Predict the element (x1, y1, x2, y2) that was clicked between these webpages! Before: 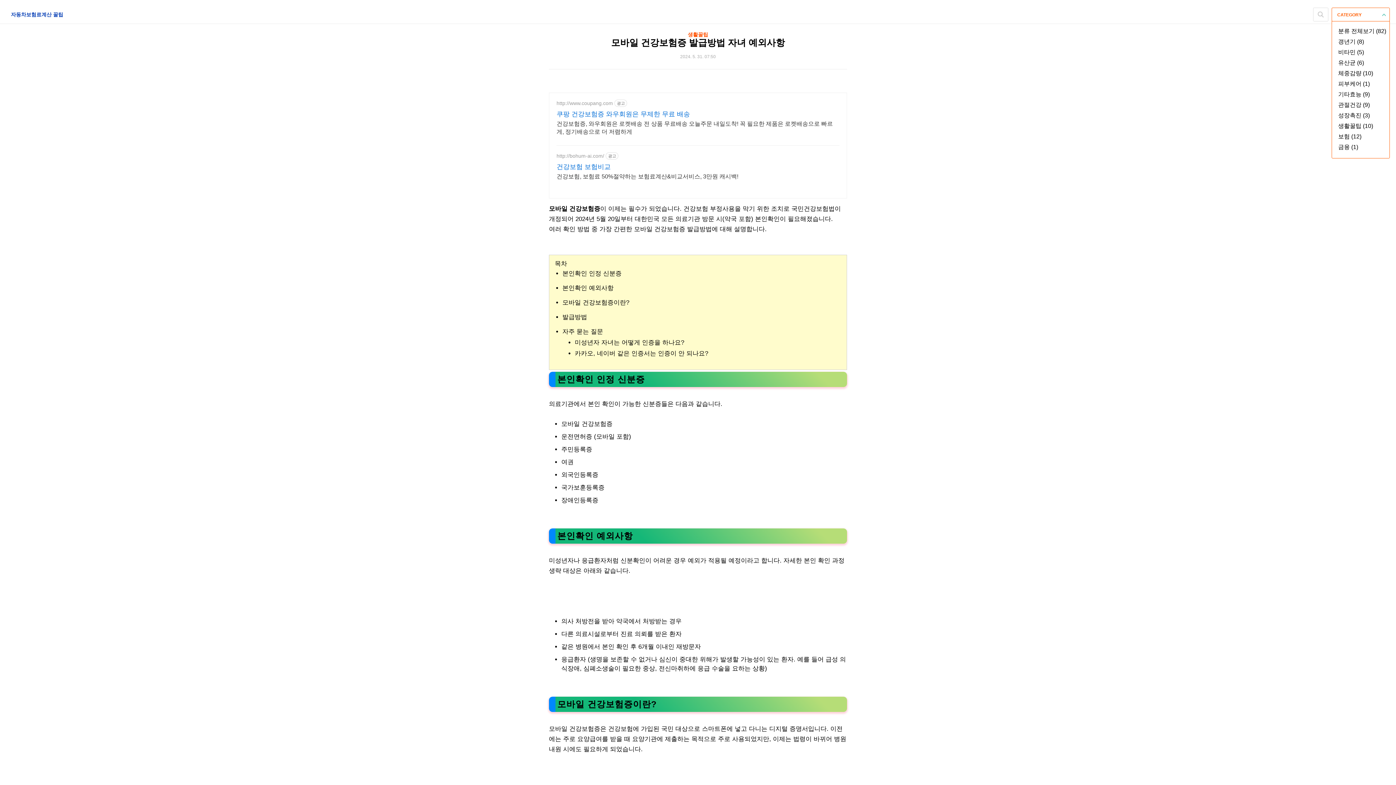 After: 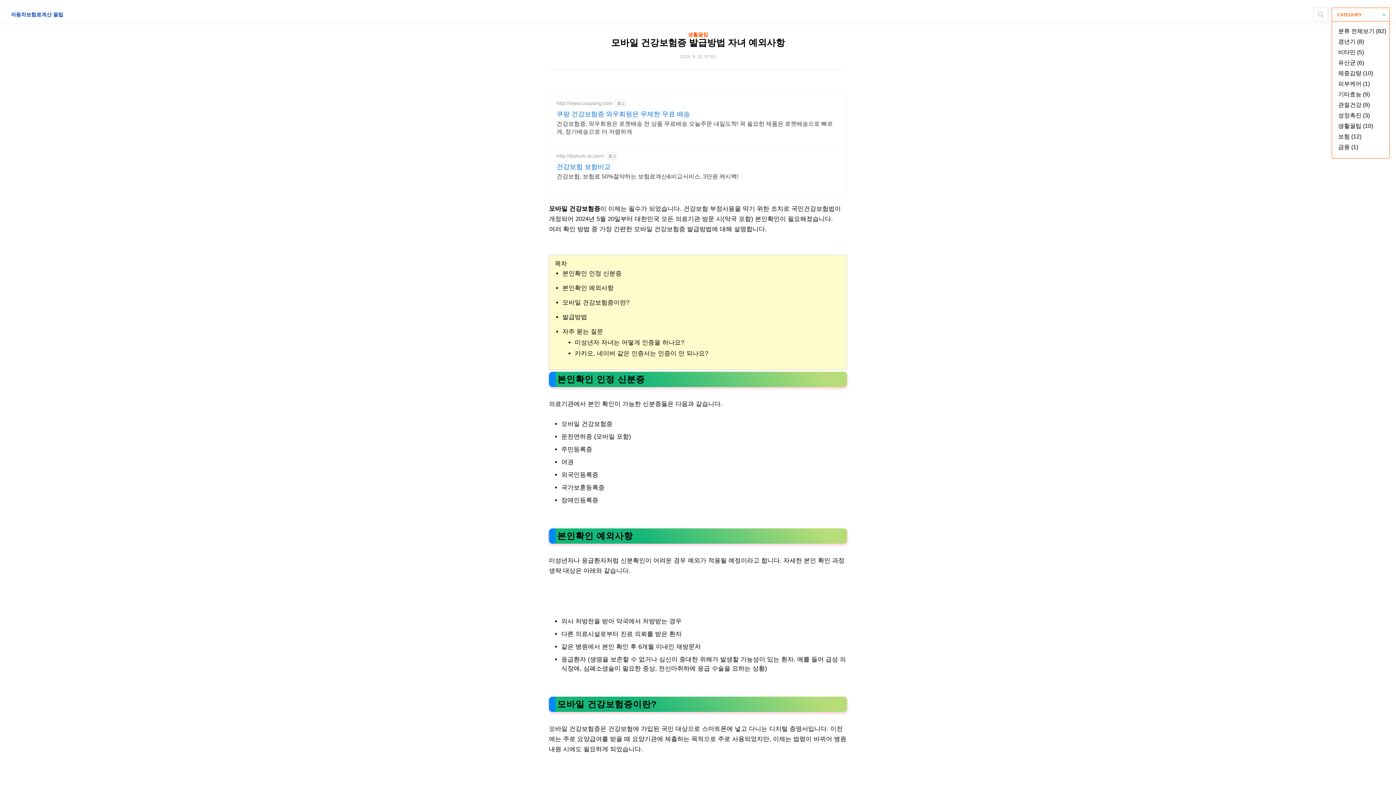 Action: label: 건강보험증, 와우회원은 로켓배송 전 상품 무료배송 오늘주문 내일도착! 꼭 필요한 제품은 로켓배송으로 빠르게, 정기배송으로 더 저렴하게 bbox: (556, 118, 839, 136)